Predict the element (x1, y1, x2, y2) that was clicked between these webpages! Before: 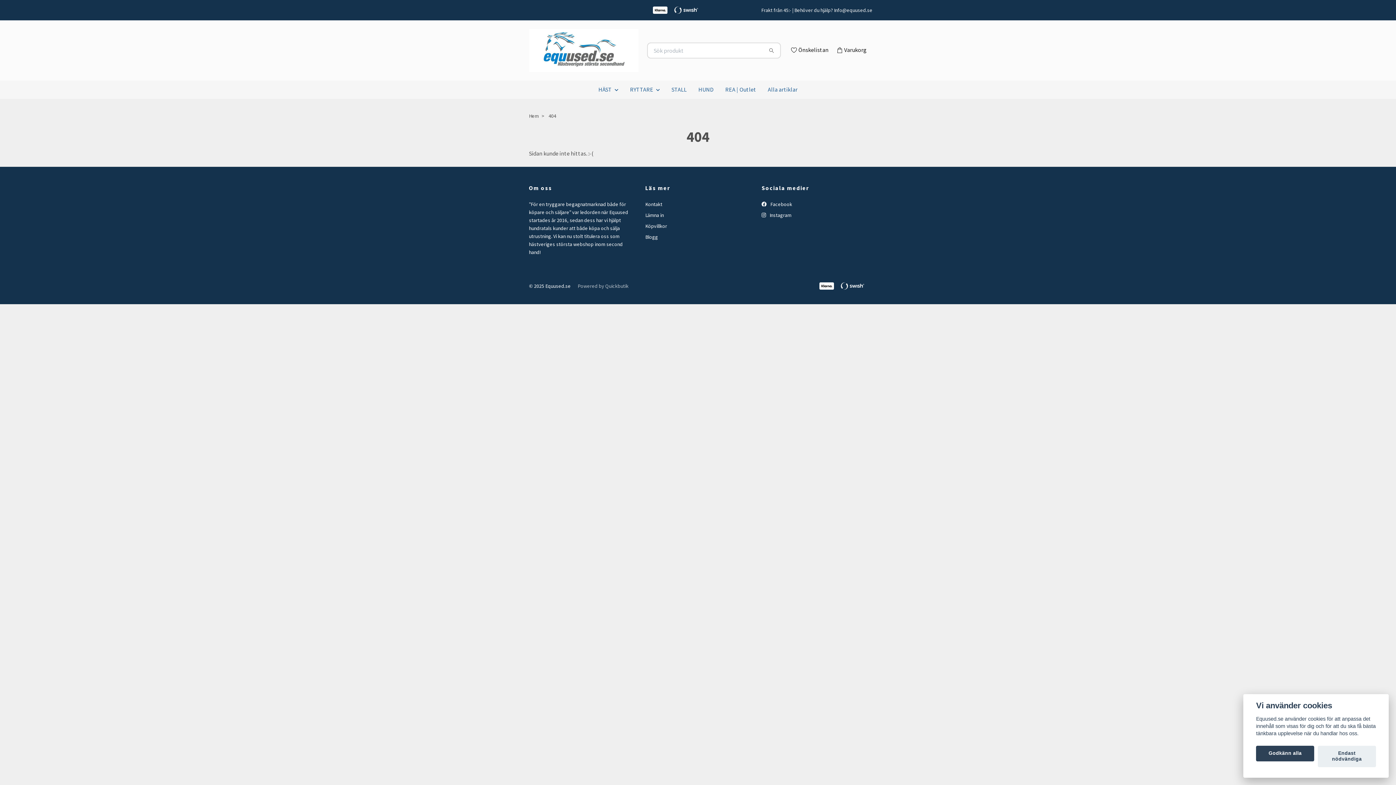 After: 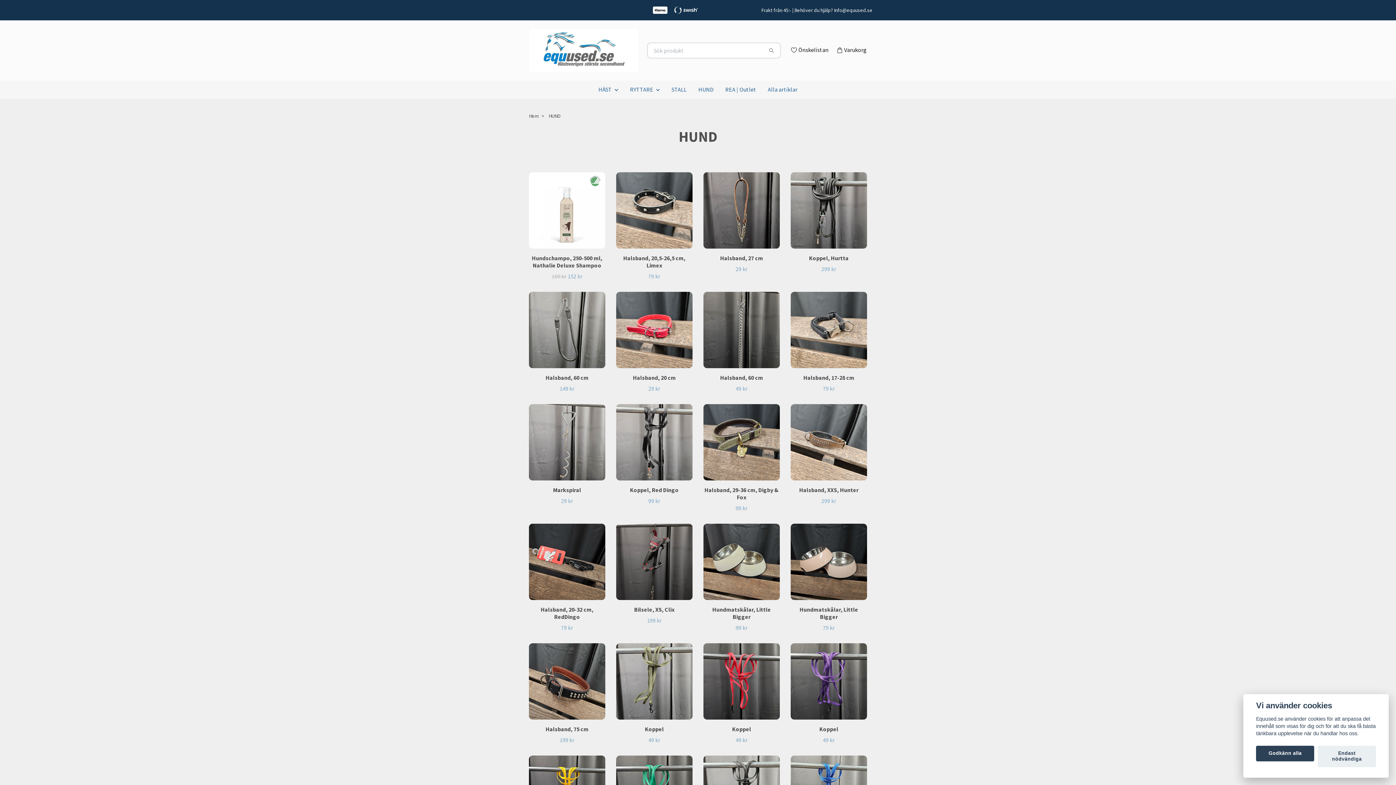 Action: bbox: (692, 83, 719, 95) label: HUND